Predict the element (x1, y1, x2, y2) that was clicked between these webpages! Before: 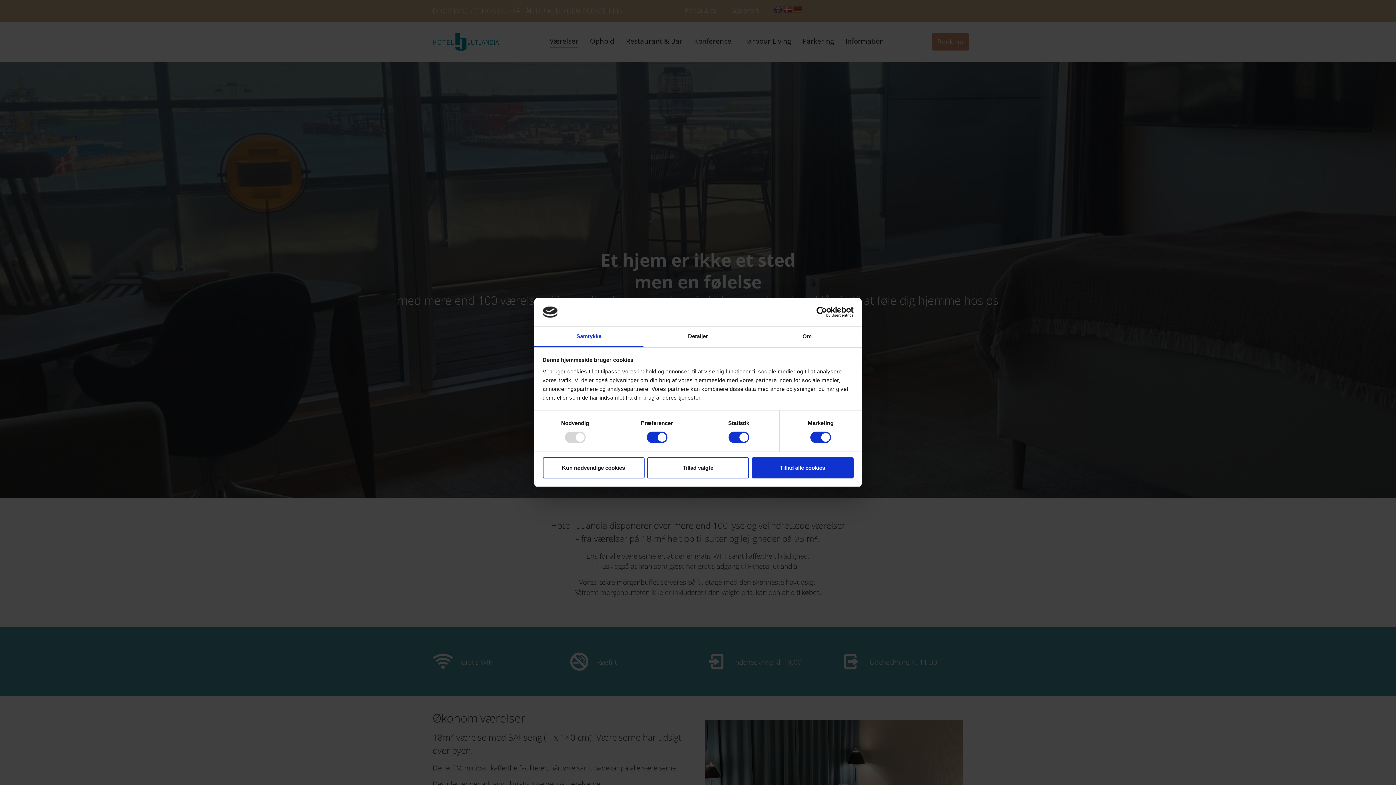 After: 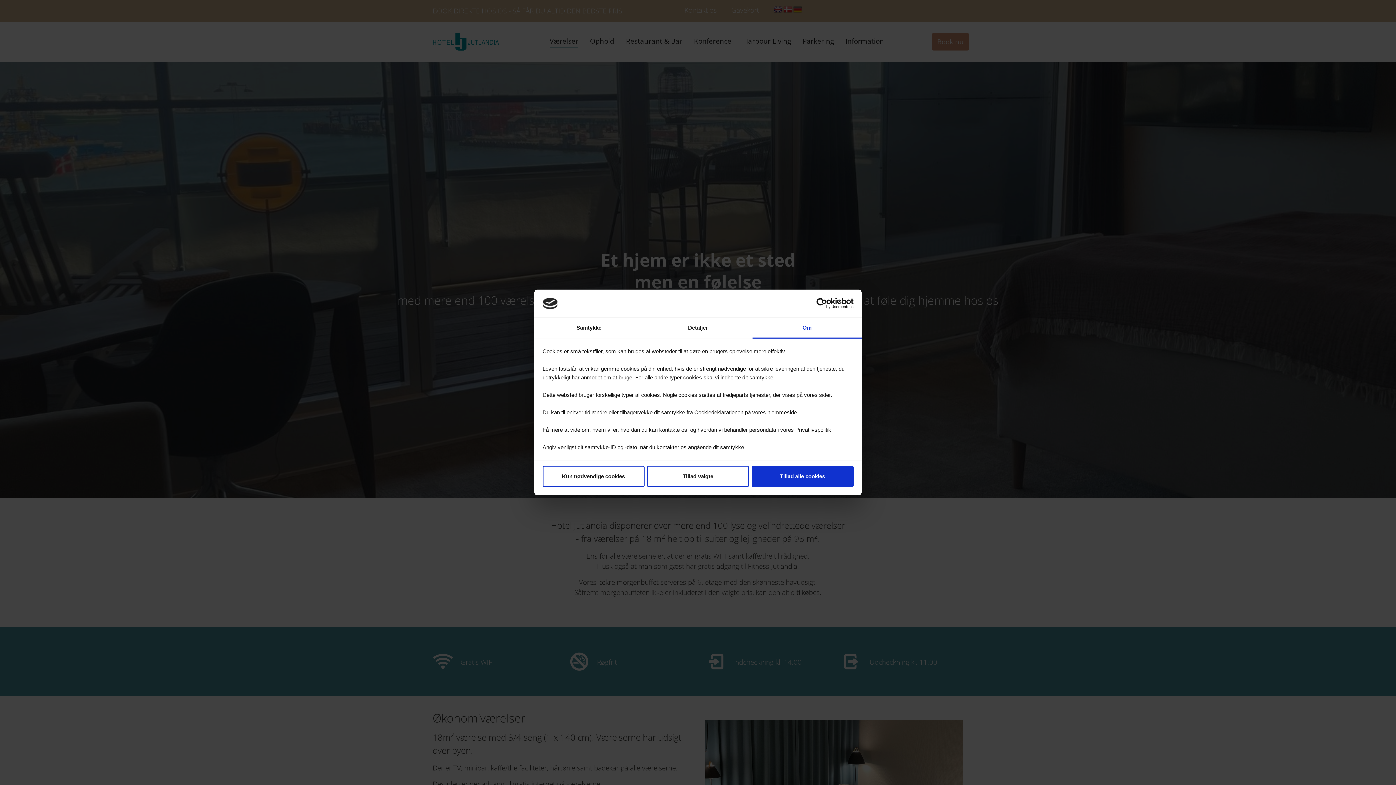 Action: bbox: (752, 326, 861, 347) label: Om